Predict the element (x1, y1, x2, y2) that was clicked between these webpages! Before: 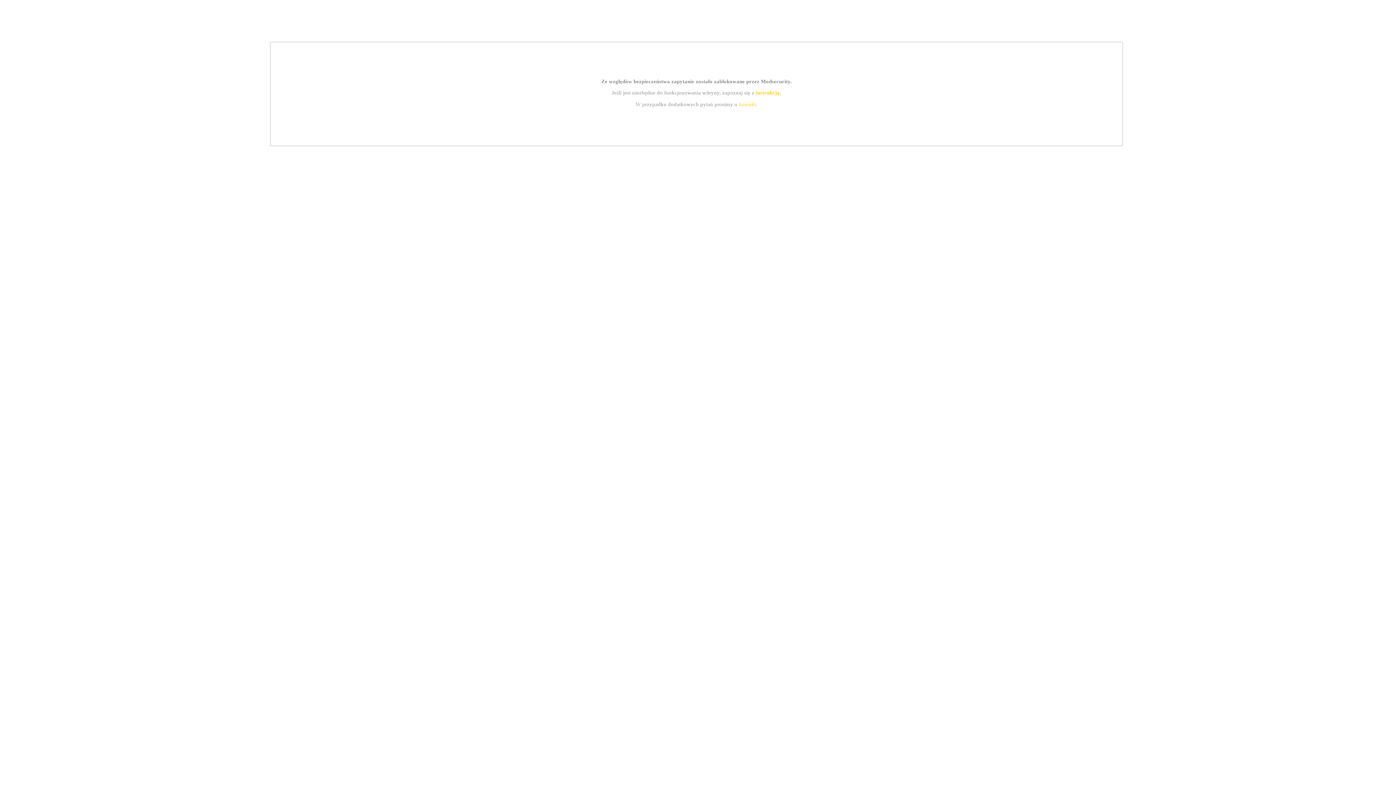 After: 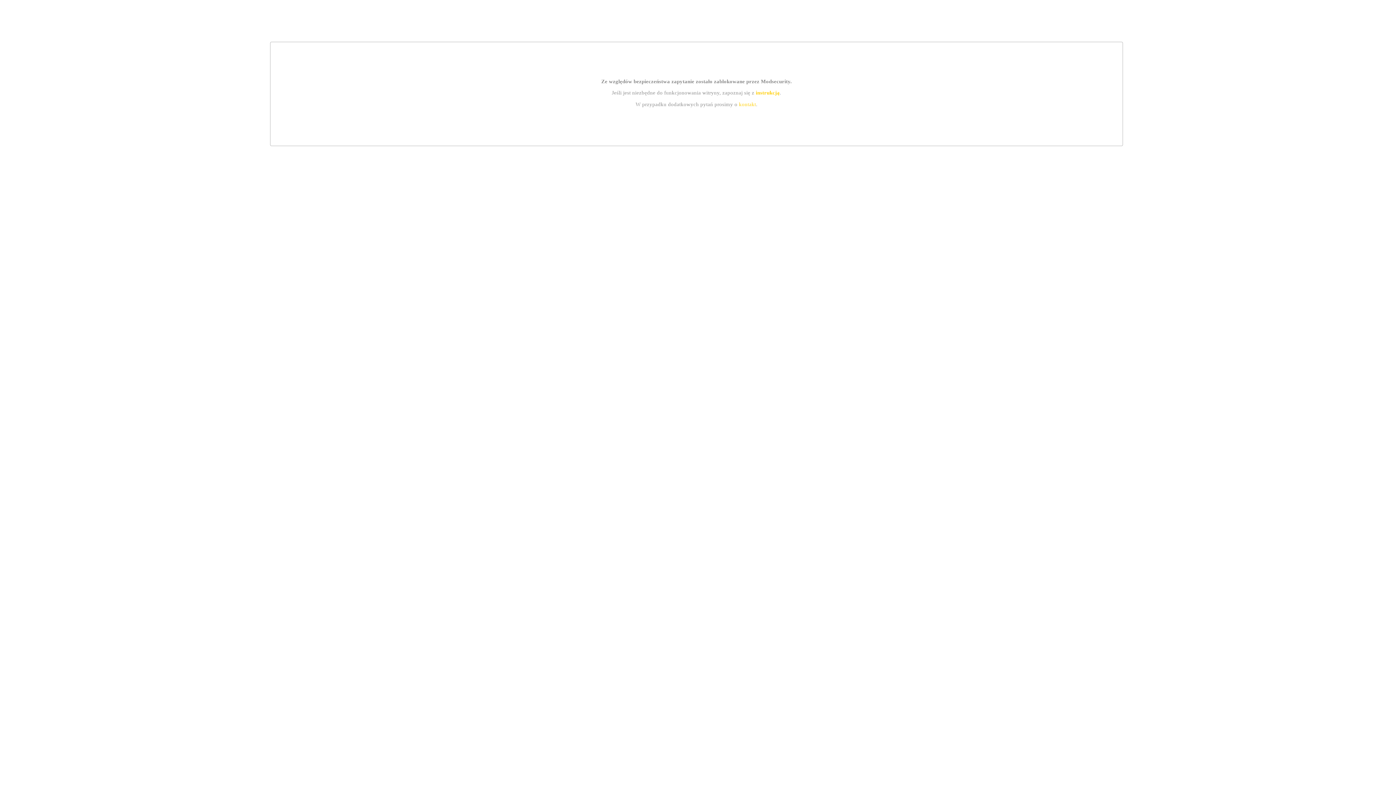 Action: bbox: (755, 89, 779, 95) label: instrukcją